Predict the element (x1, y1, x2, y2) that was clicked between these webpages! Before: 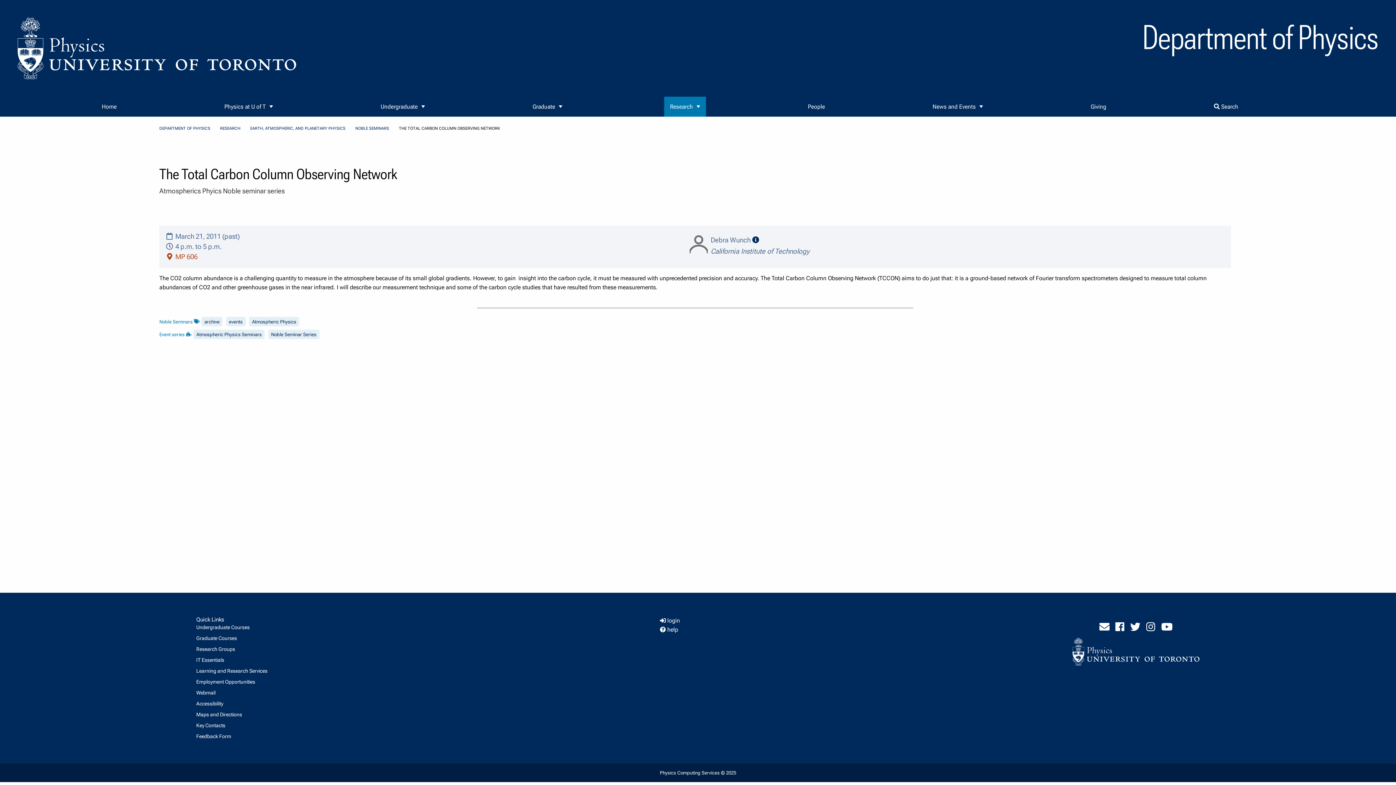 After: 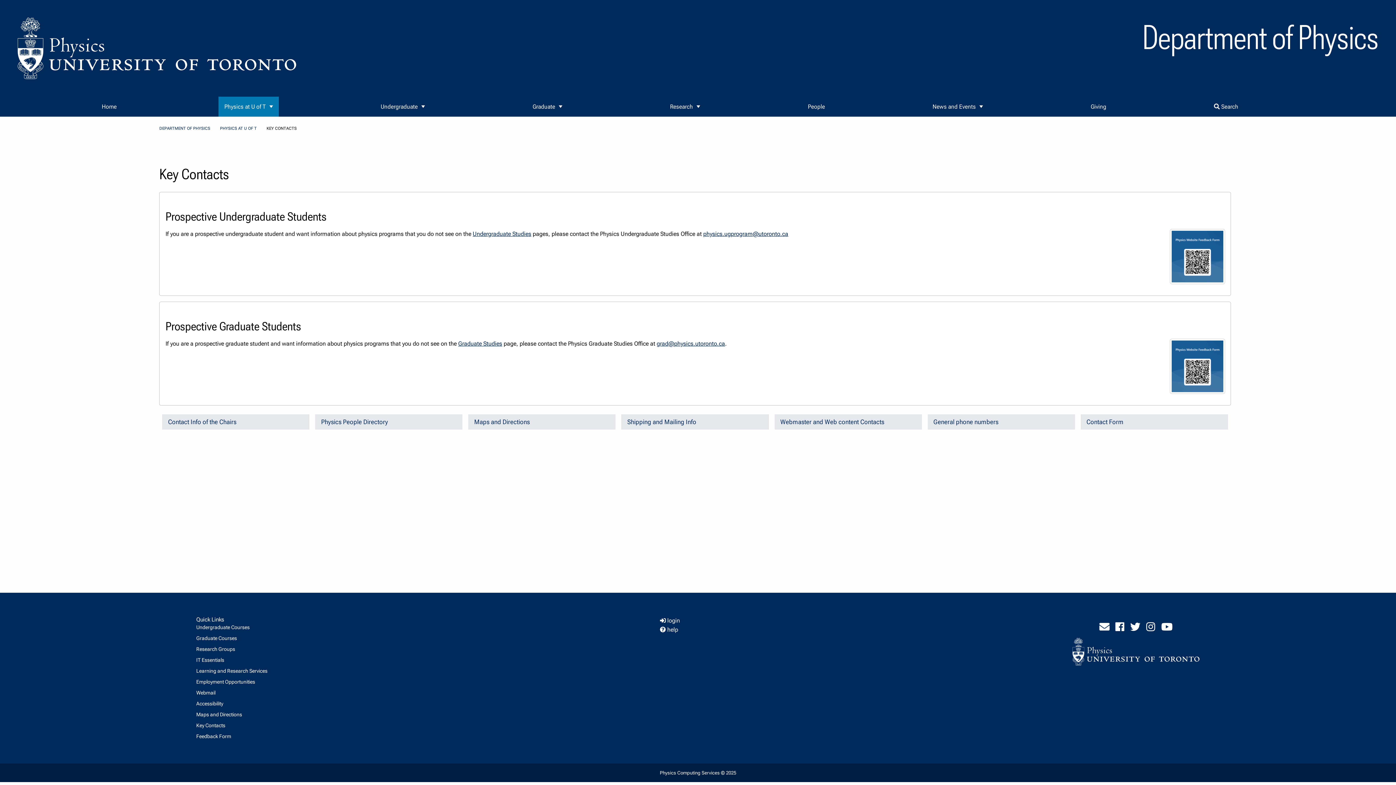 Action: bbox: (196, 722, 225, 728) label: Key Contacts